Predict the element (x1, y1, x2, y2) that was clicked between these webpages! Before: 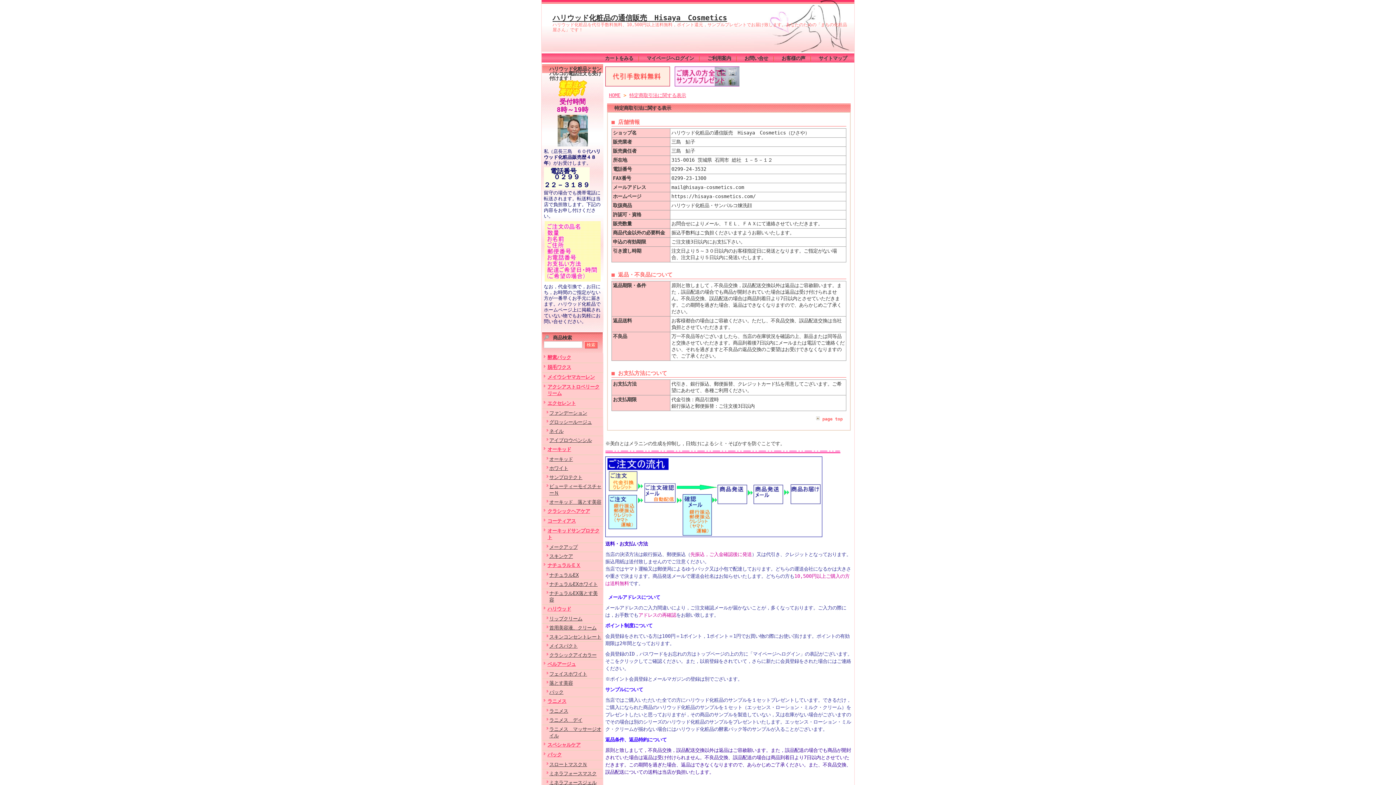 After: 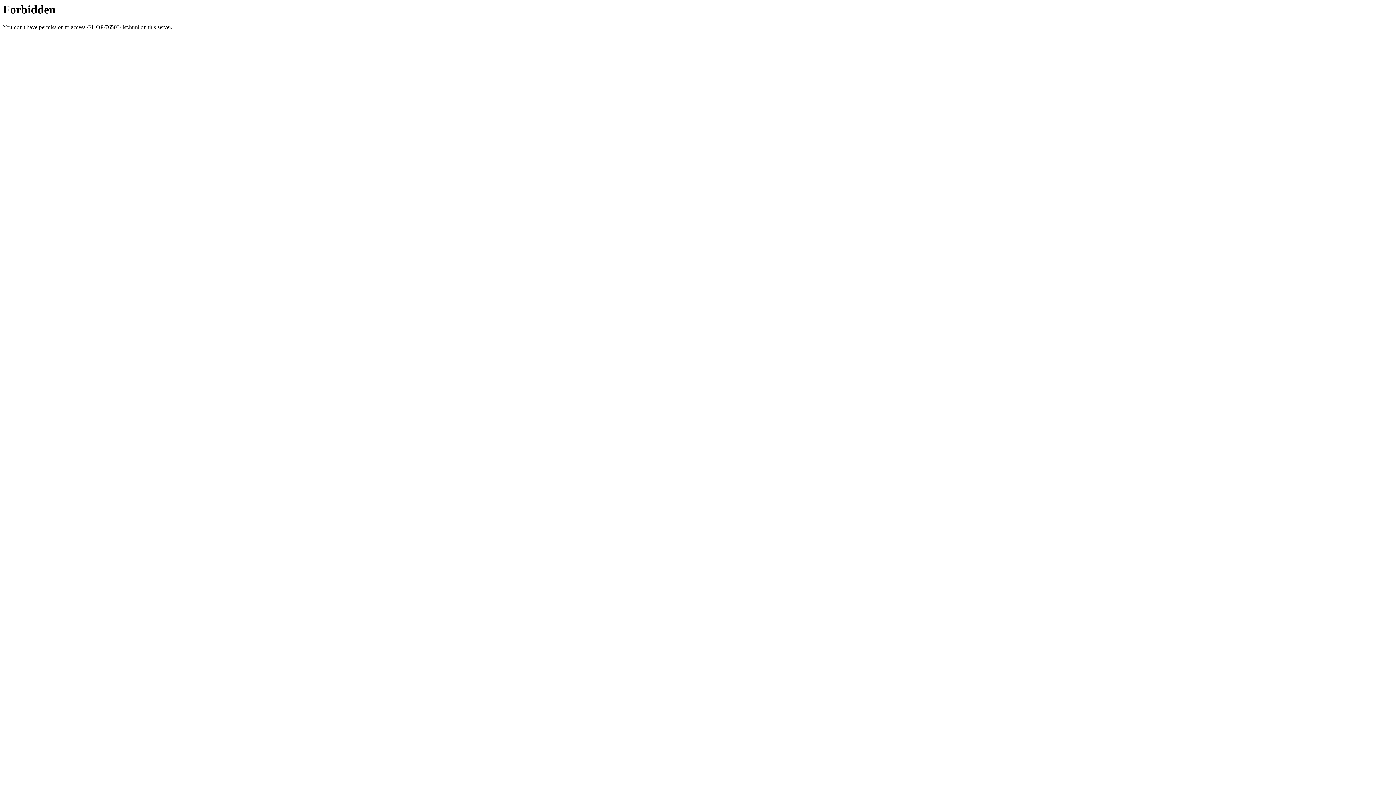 Action: label: パック bbox: (542, 750, 603, 760)